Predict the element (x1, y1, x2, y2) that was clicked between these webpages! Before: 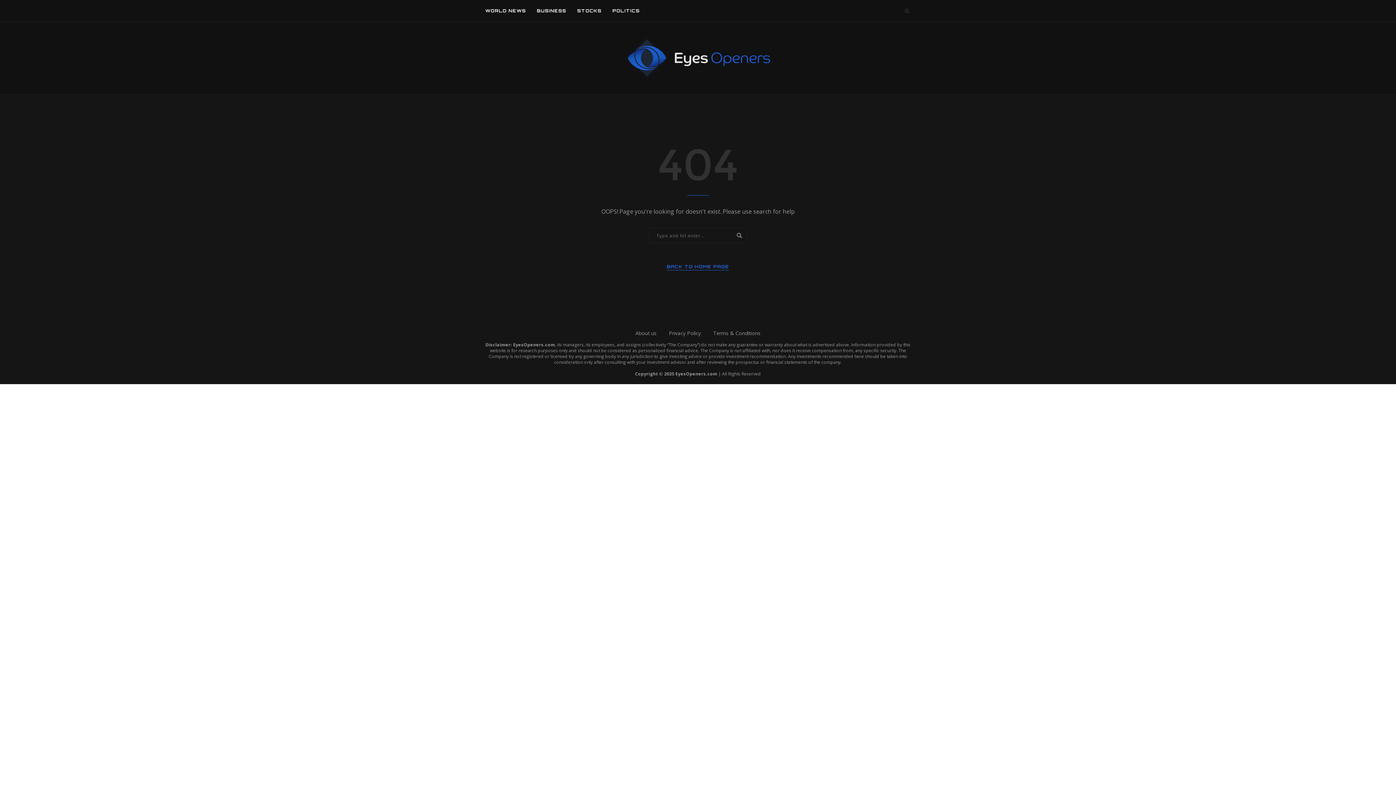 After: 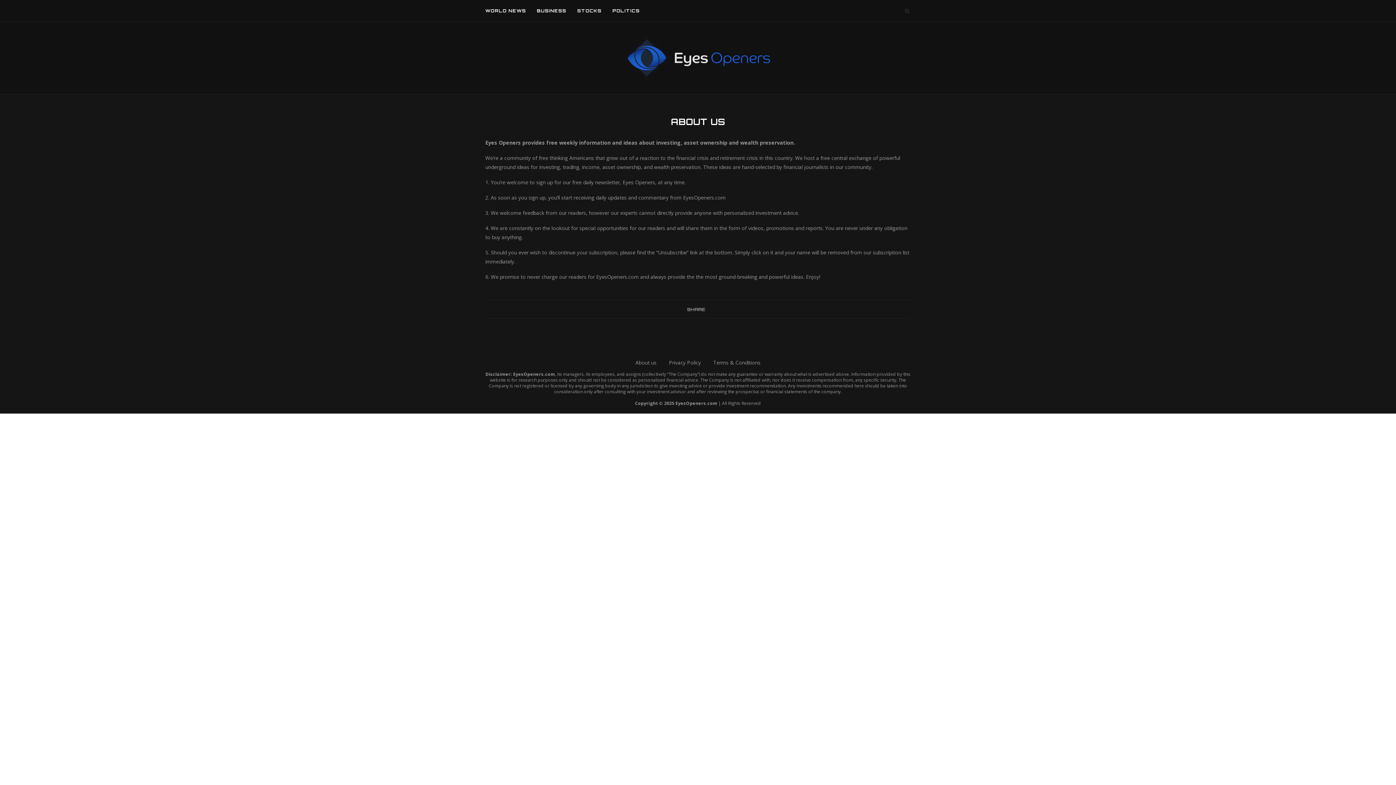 Action: bbox: (635, 329, 656, 336) label: About us